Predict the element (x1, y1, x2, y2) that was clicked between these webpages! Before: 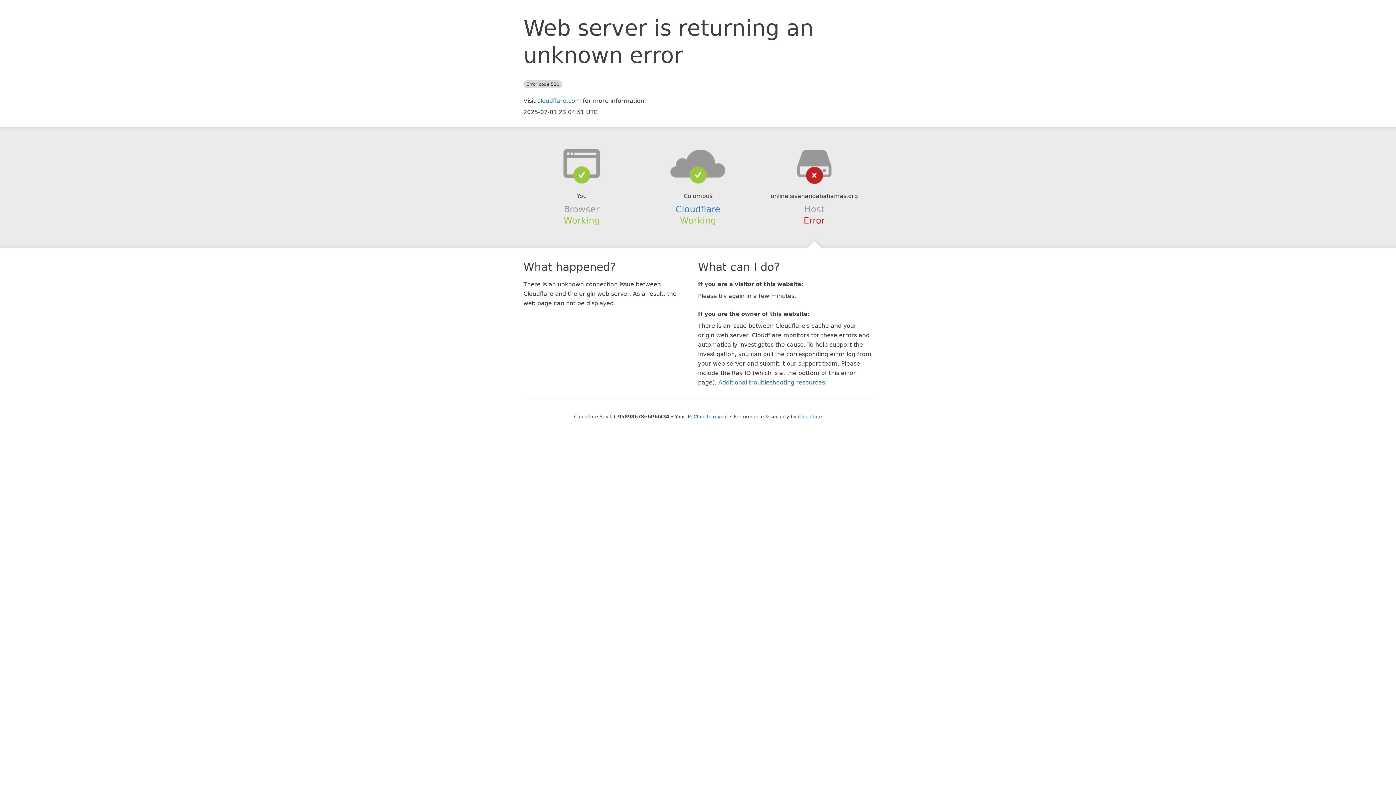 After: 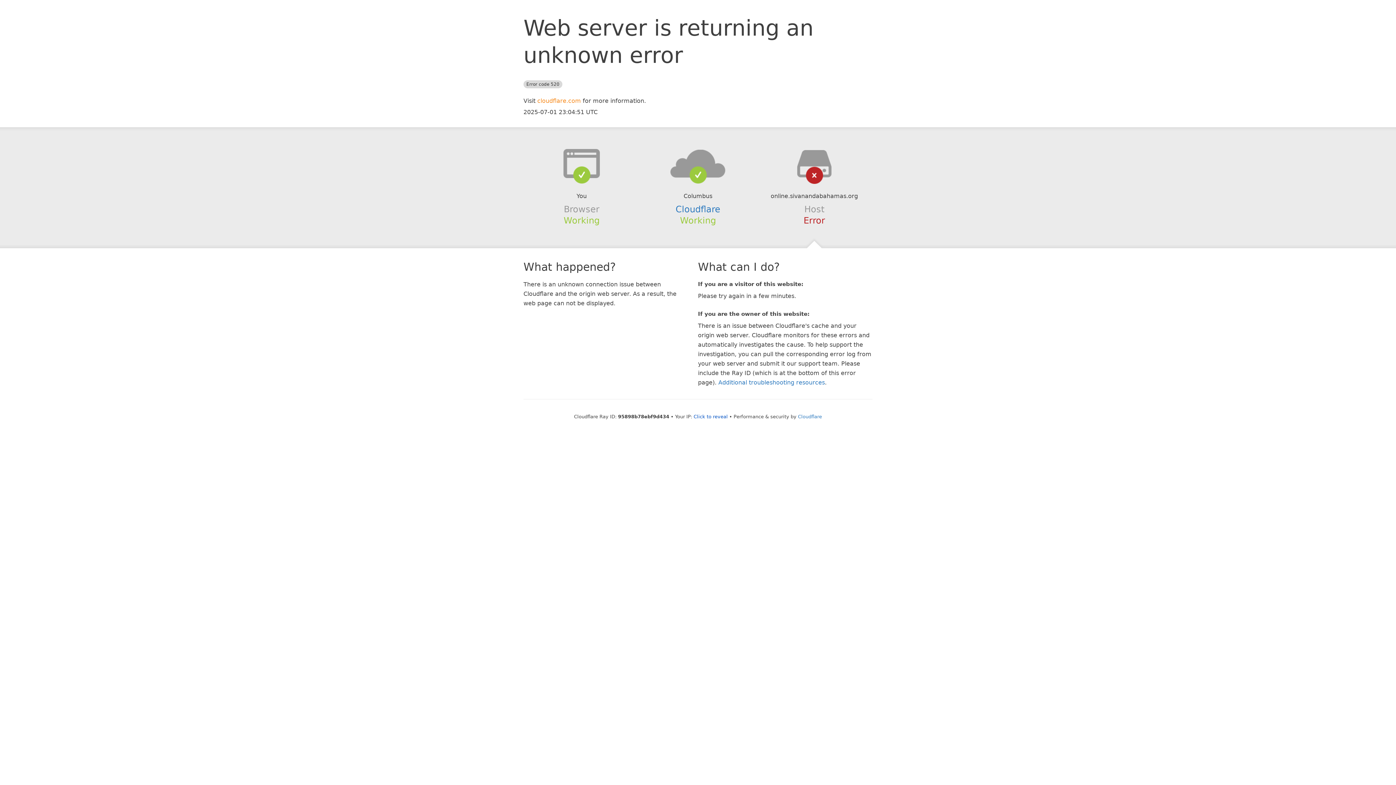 Action: bbox: (537, 97, 581, 104) label: cloudflare.com